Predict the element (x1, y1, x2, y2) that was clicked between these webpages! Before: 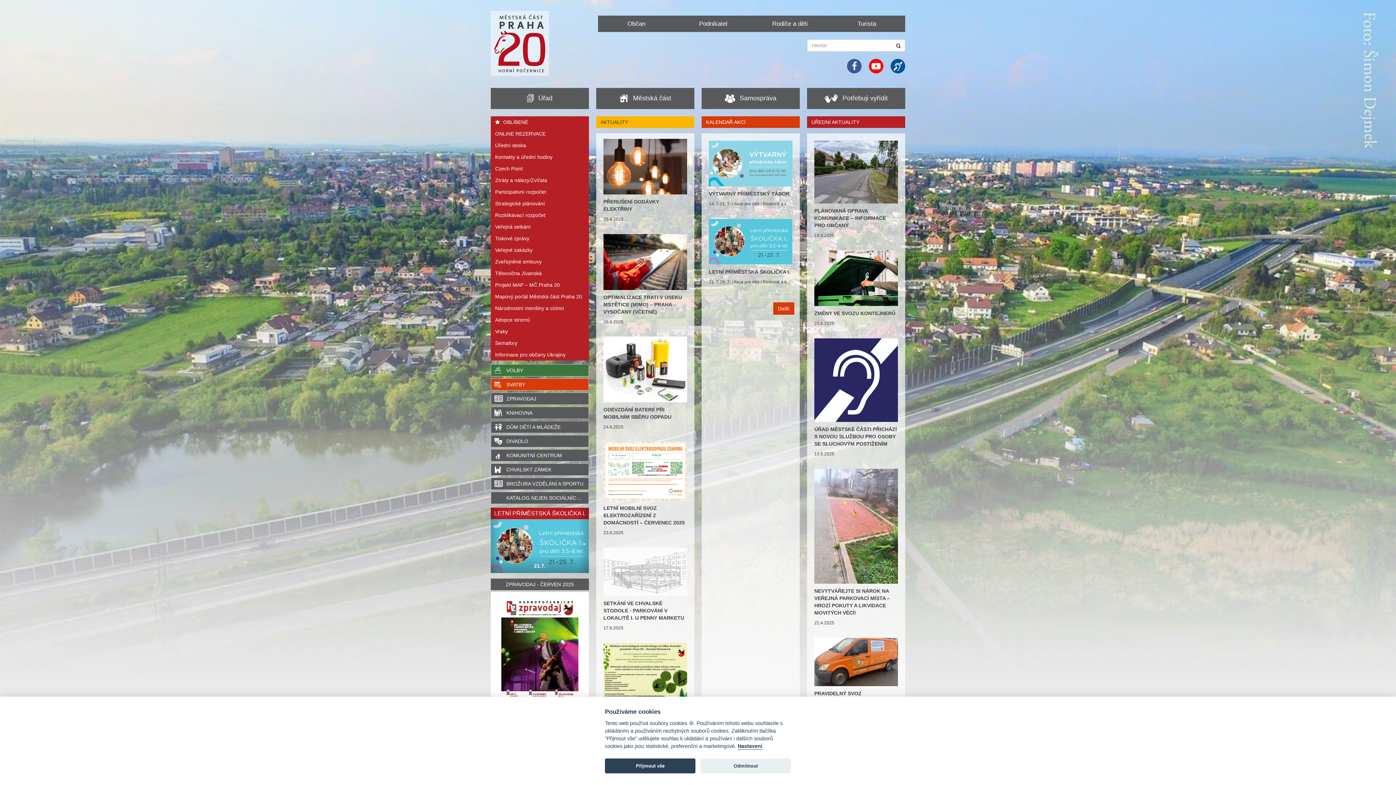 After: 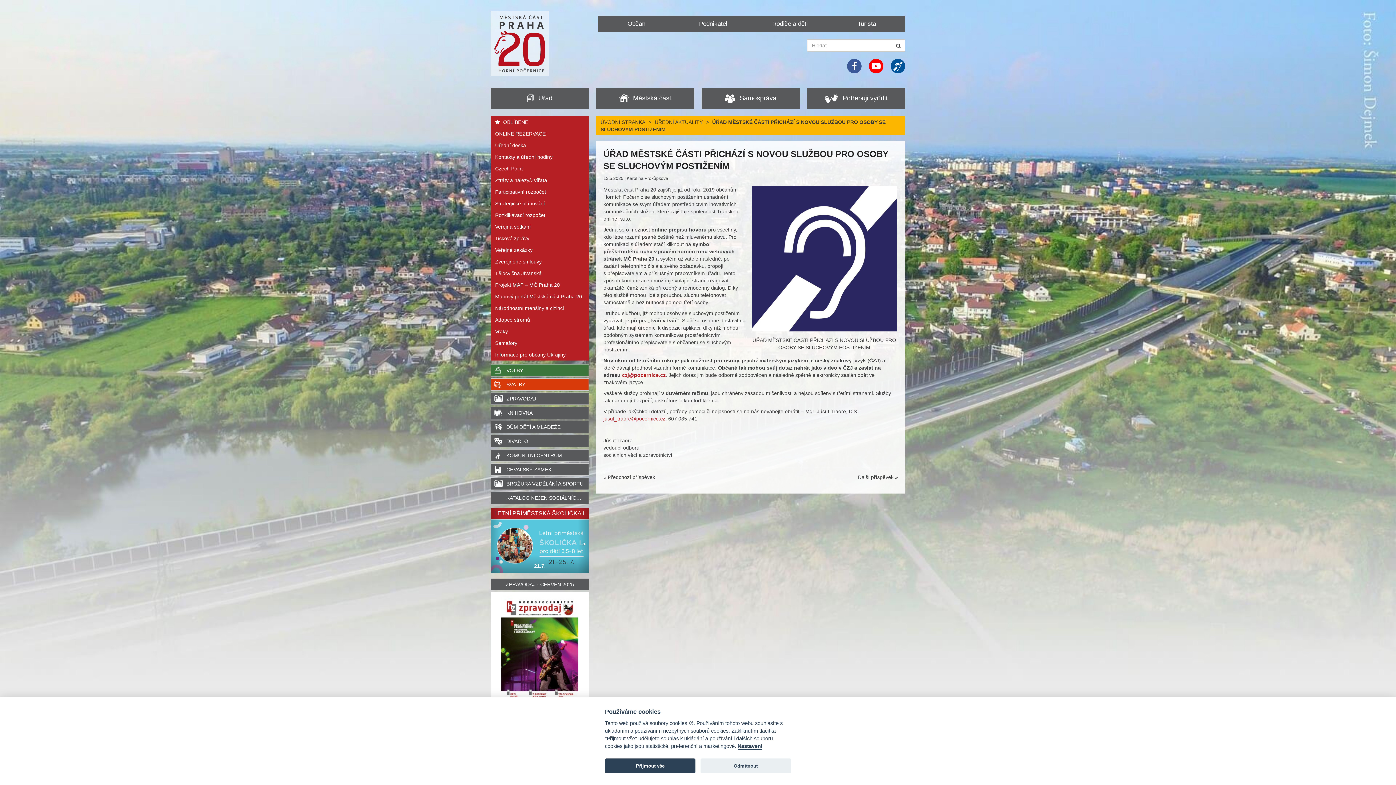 Action: label: ÚŘAD MĚSTSKÉ ČÁSTI PŘICHÁZÍ S NOVOU SLUŽBOU PRO OSOBY SE SLUCHOVÝM POSTIŽENÍM bbox: (814, 338, 898, 447)